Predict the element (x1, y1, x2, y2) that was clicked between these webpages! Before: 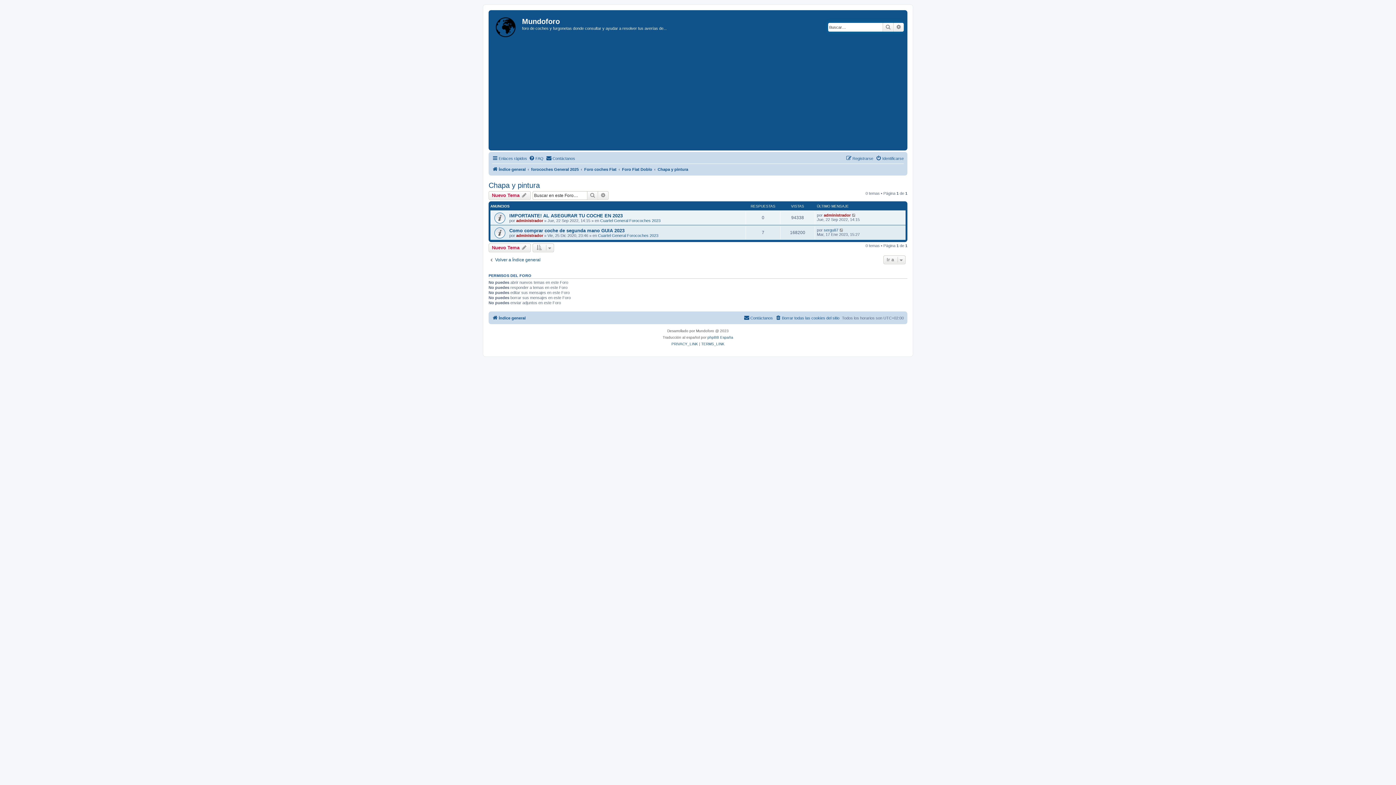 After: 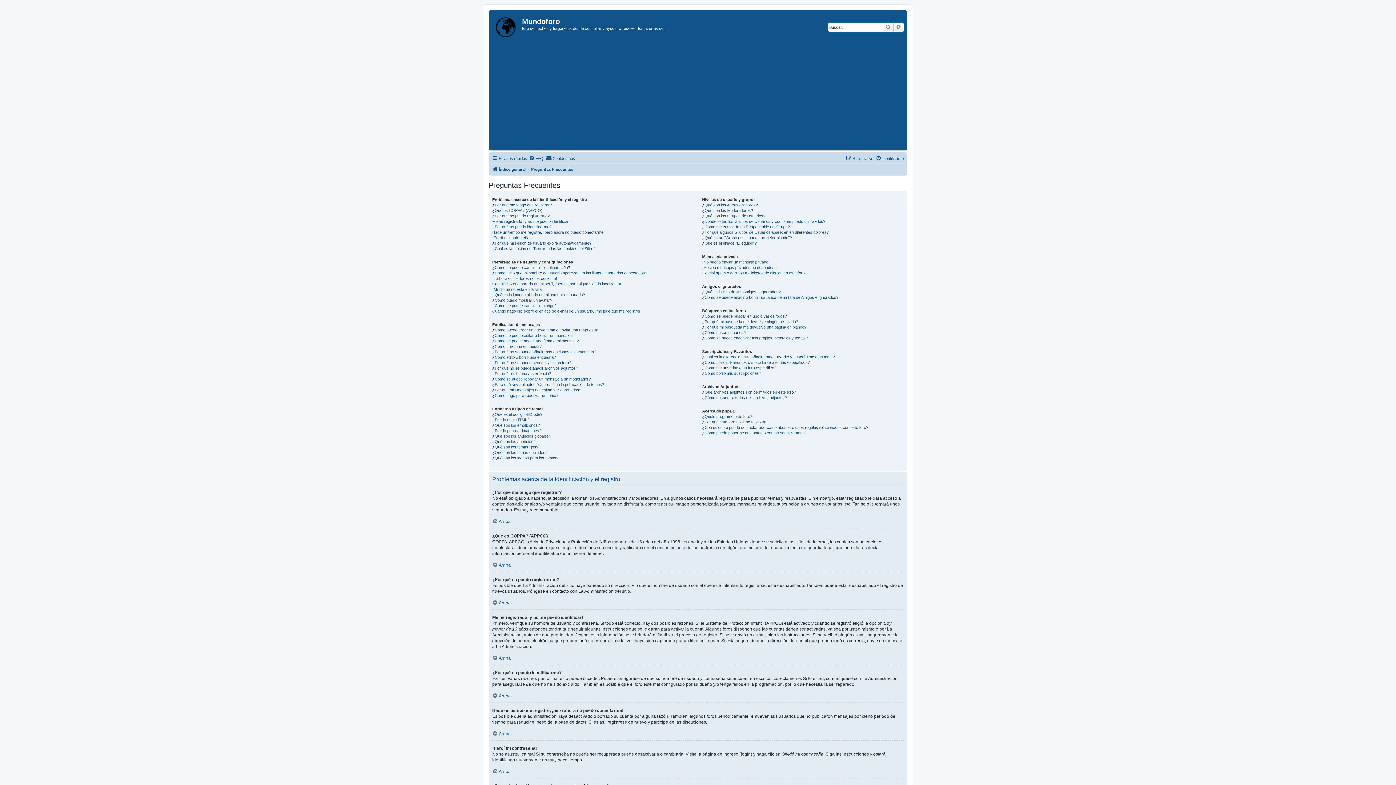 Action: label: FAQ bbox: (529, 154, 543, 162)